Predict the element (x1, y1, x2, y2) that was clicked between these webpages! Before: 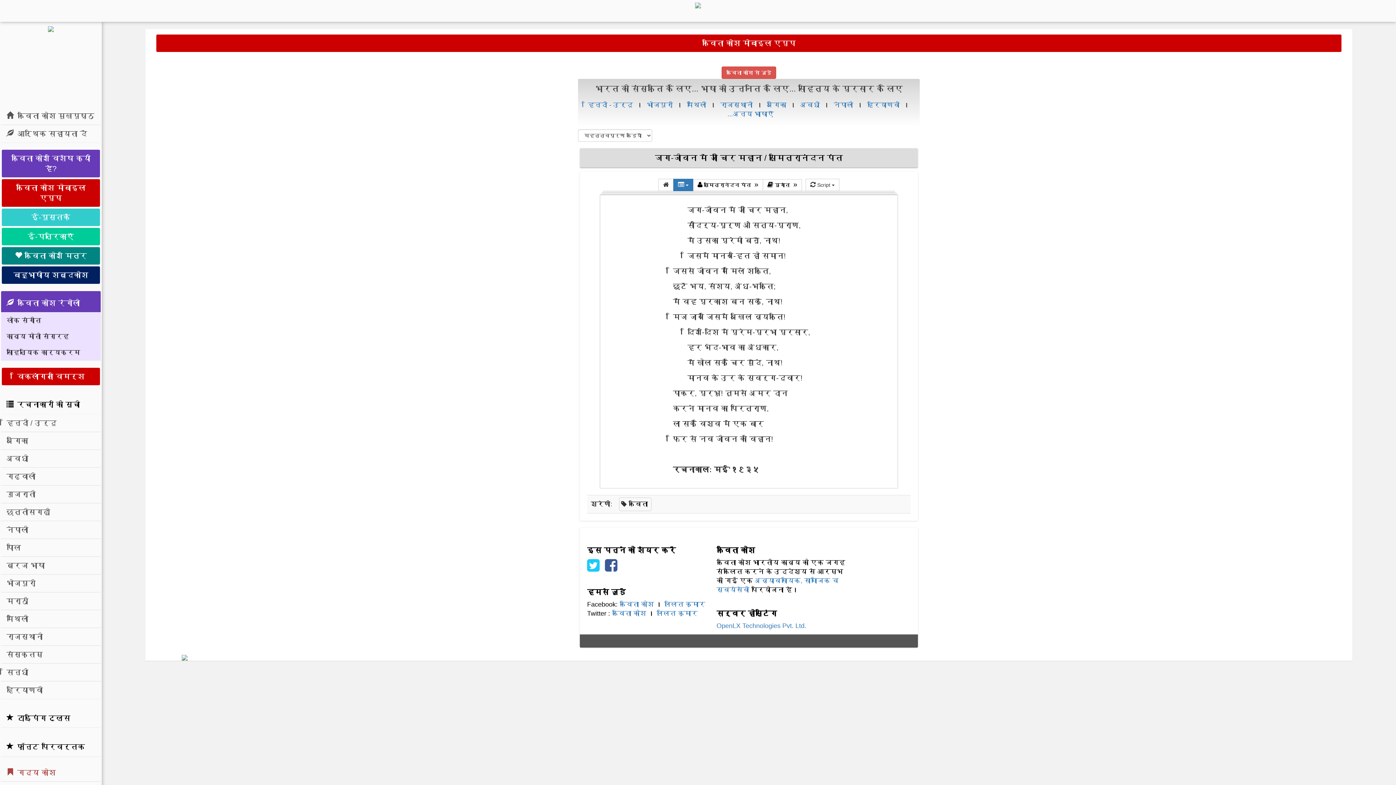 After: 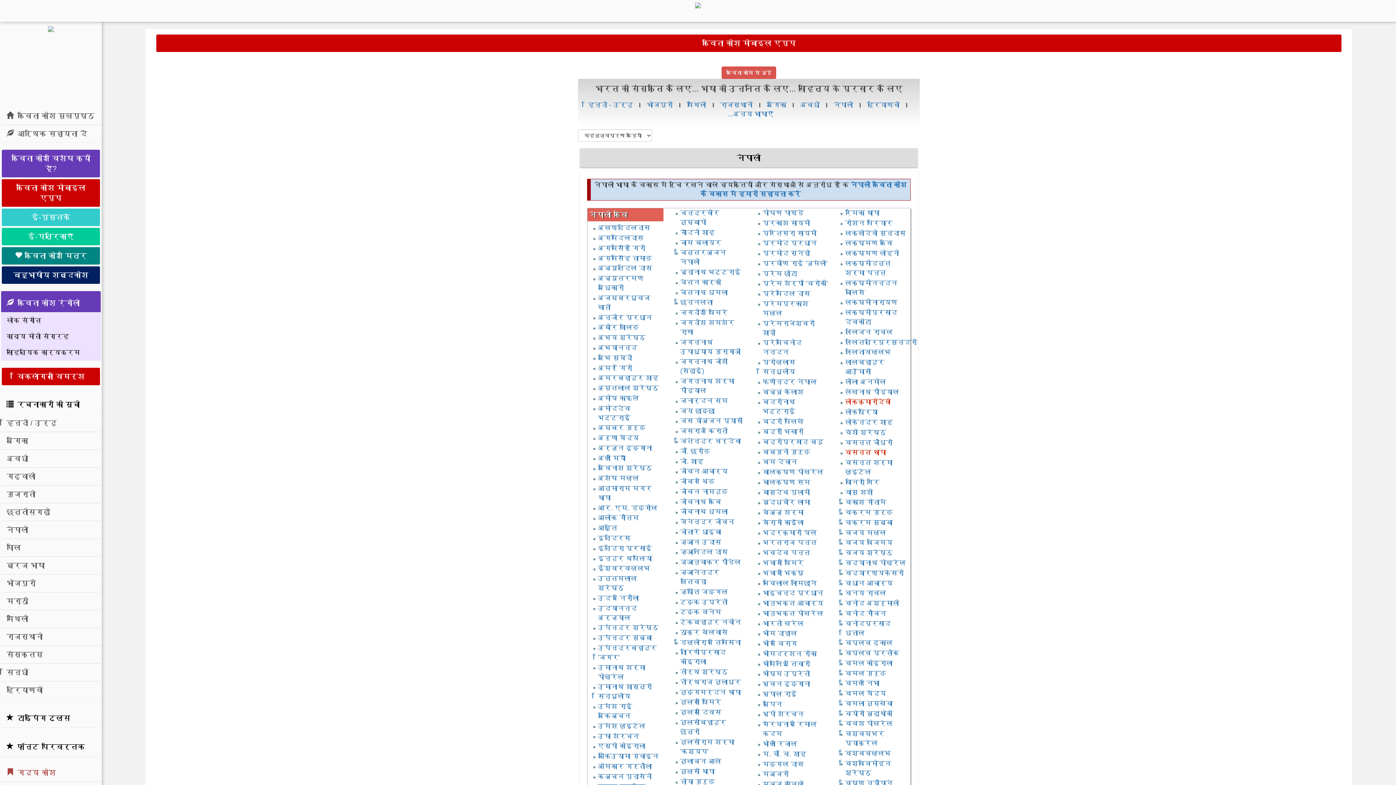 Action: label: नेपाली bbox: (833, 101, 853, 108)